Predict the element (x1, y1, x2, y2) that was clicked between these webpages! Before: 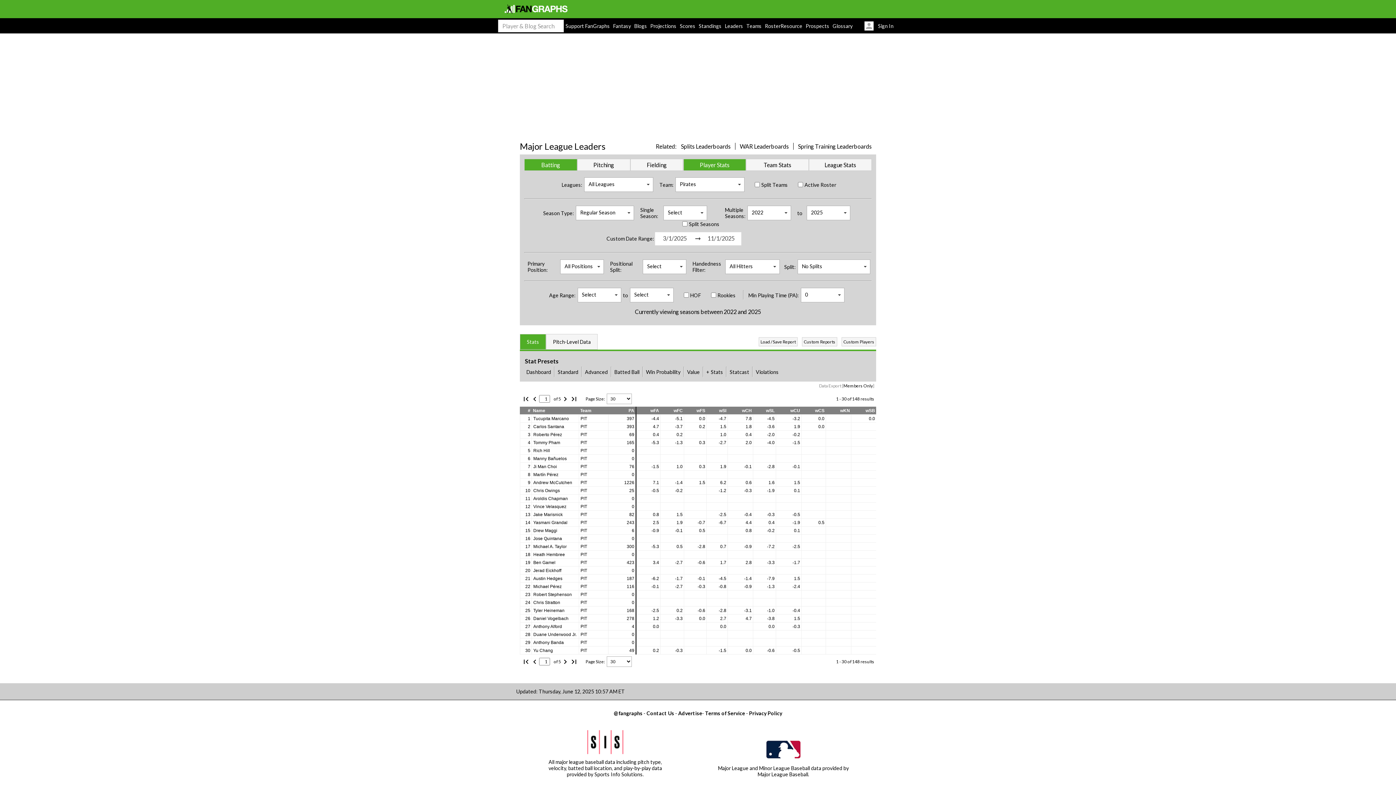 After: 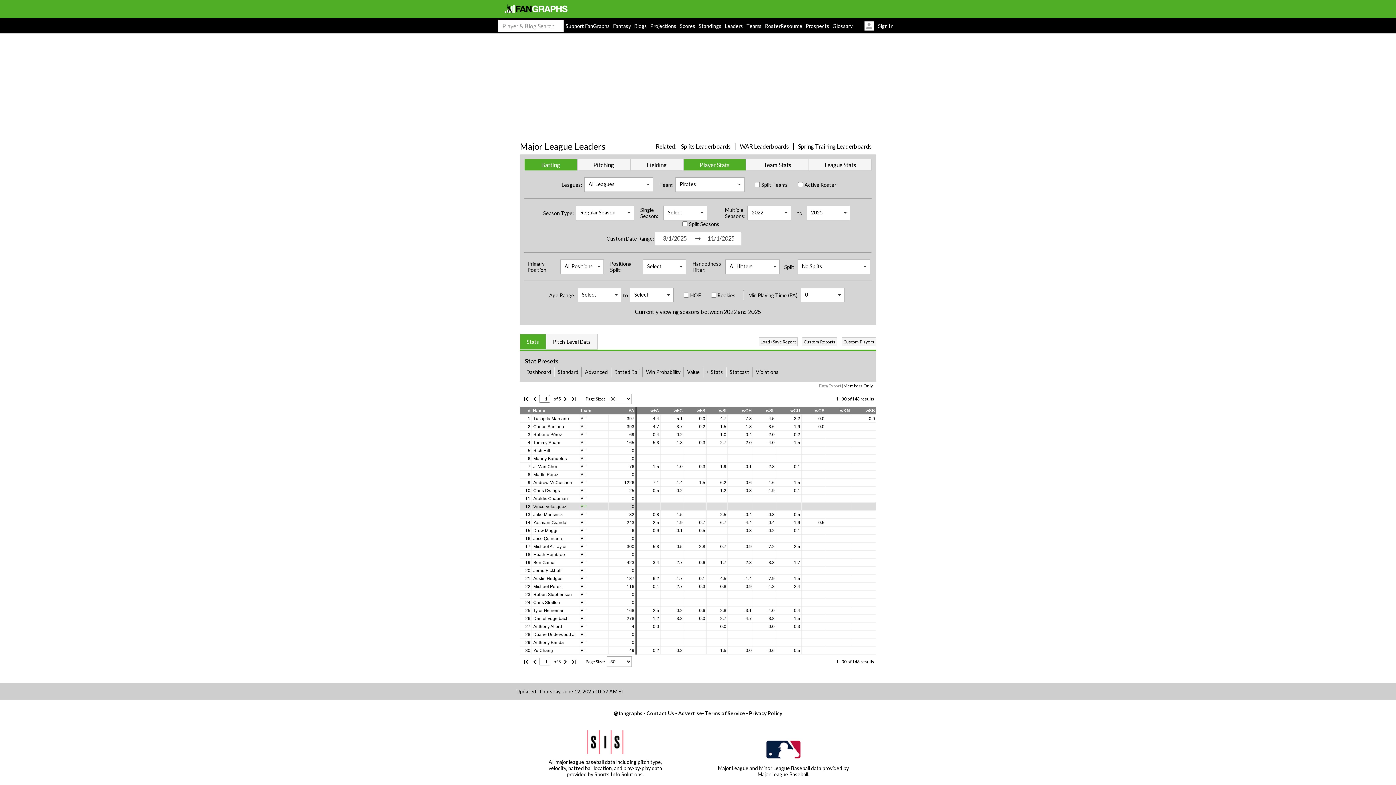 Action: bbox: (580, 504, 587, 509) label: PIT